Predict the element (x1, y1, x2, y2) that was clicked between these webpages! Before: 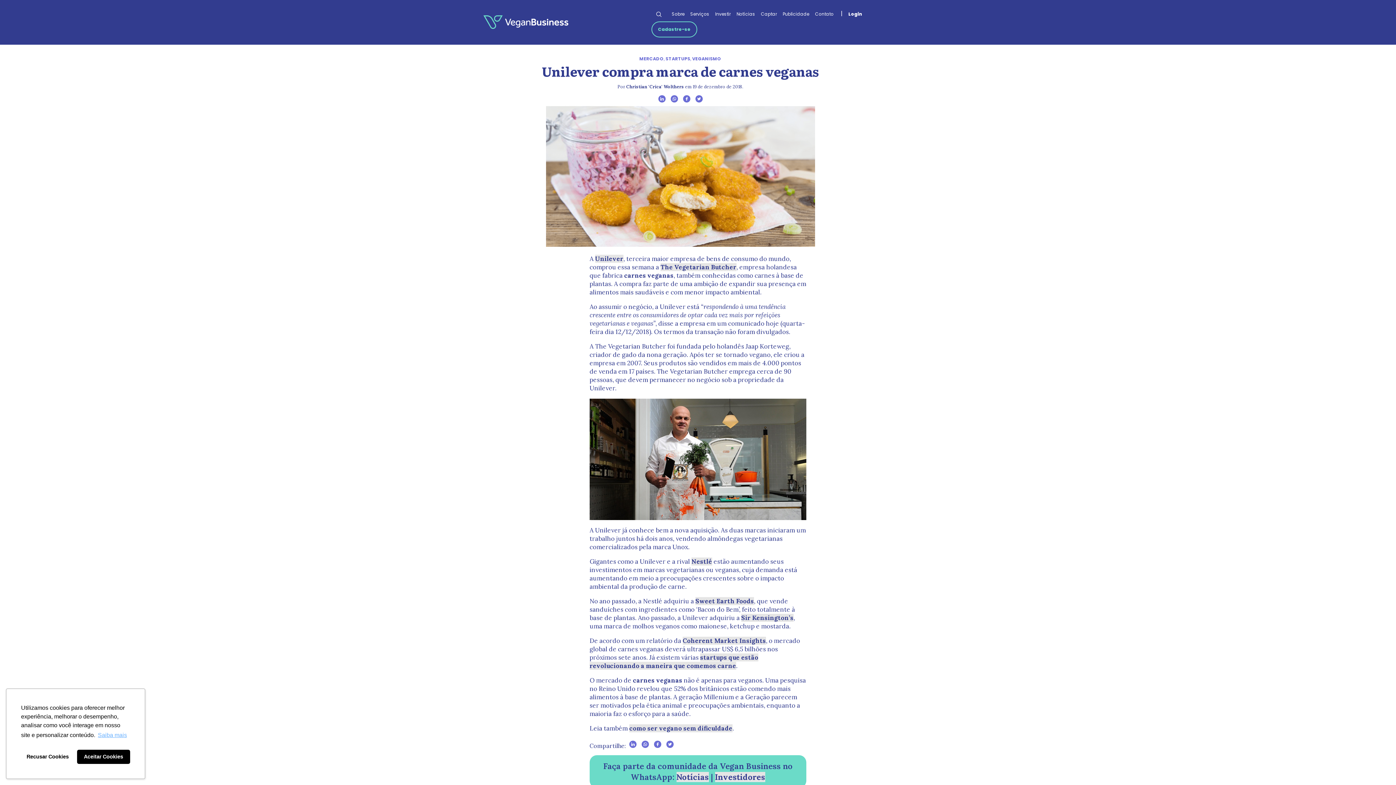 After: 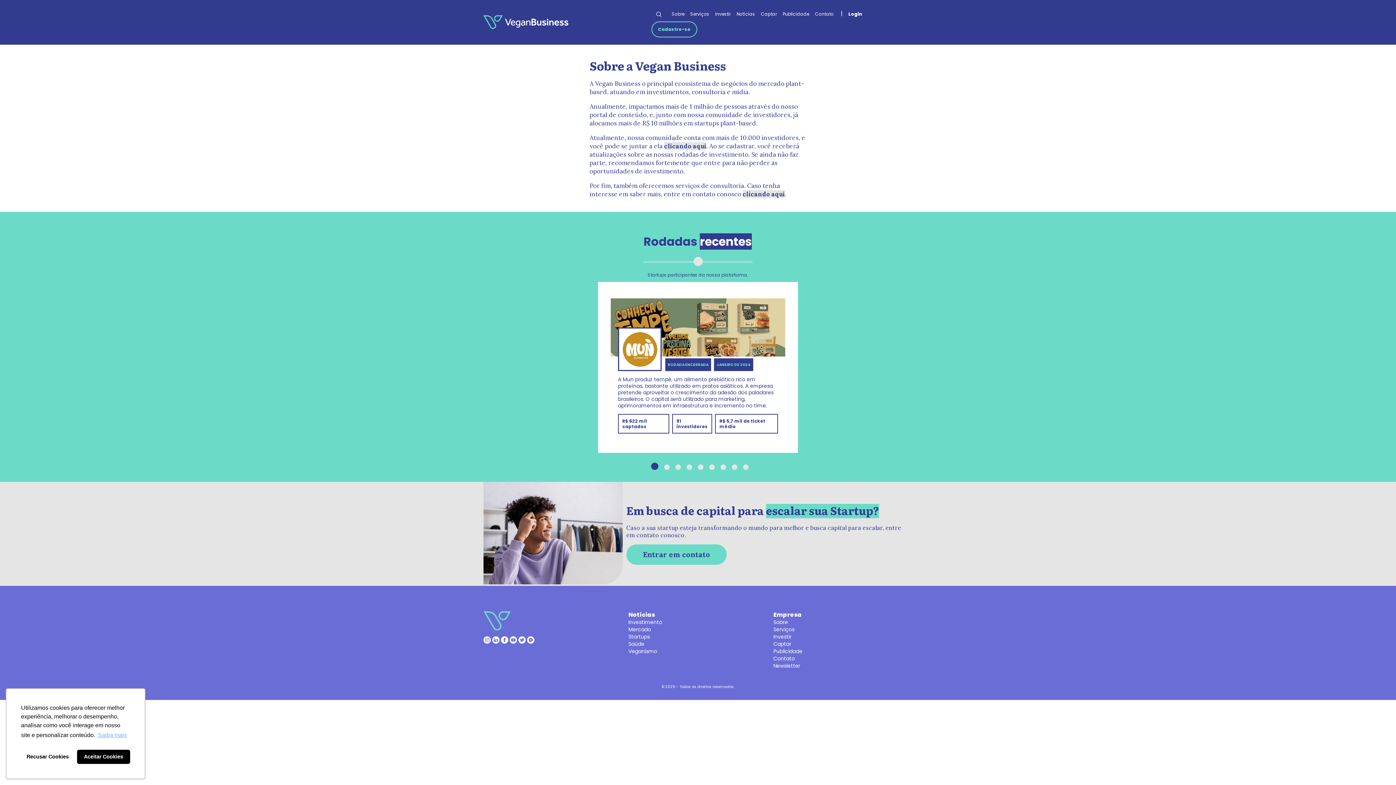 Action: bbox: (672, 7, 684, 21) label: Sobre